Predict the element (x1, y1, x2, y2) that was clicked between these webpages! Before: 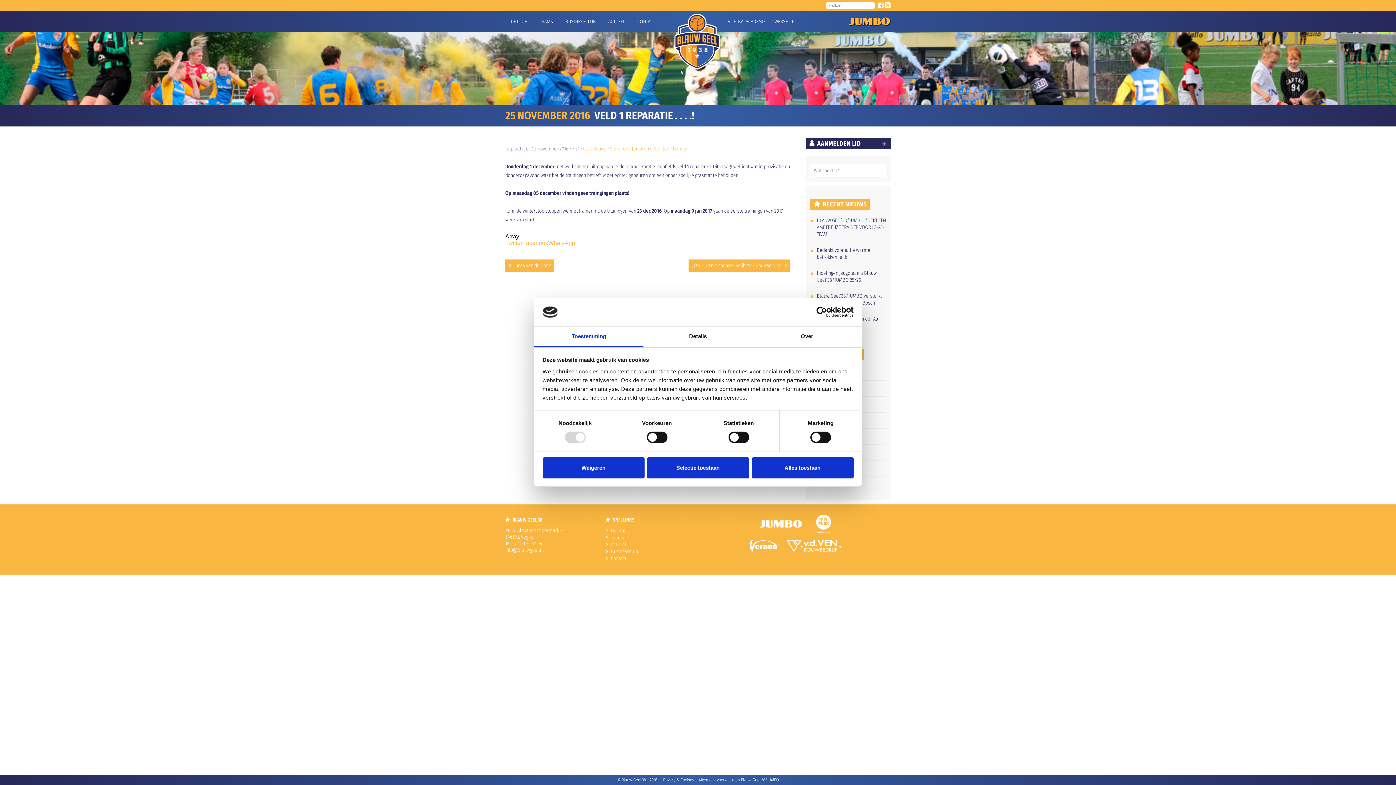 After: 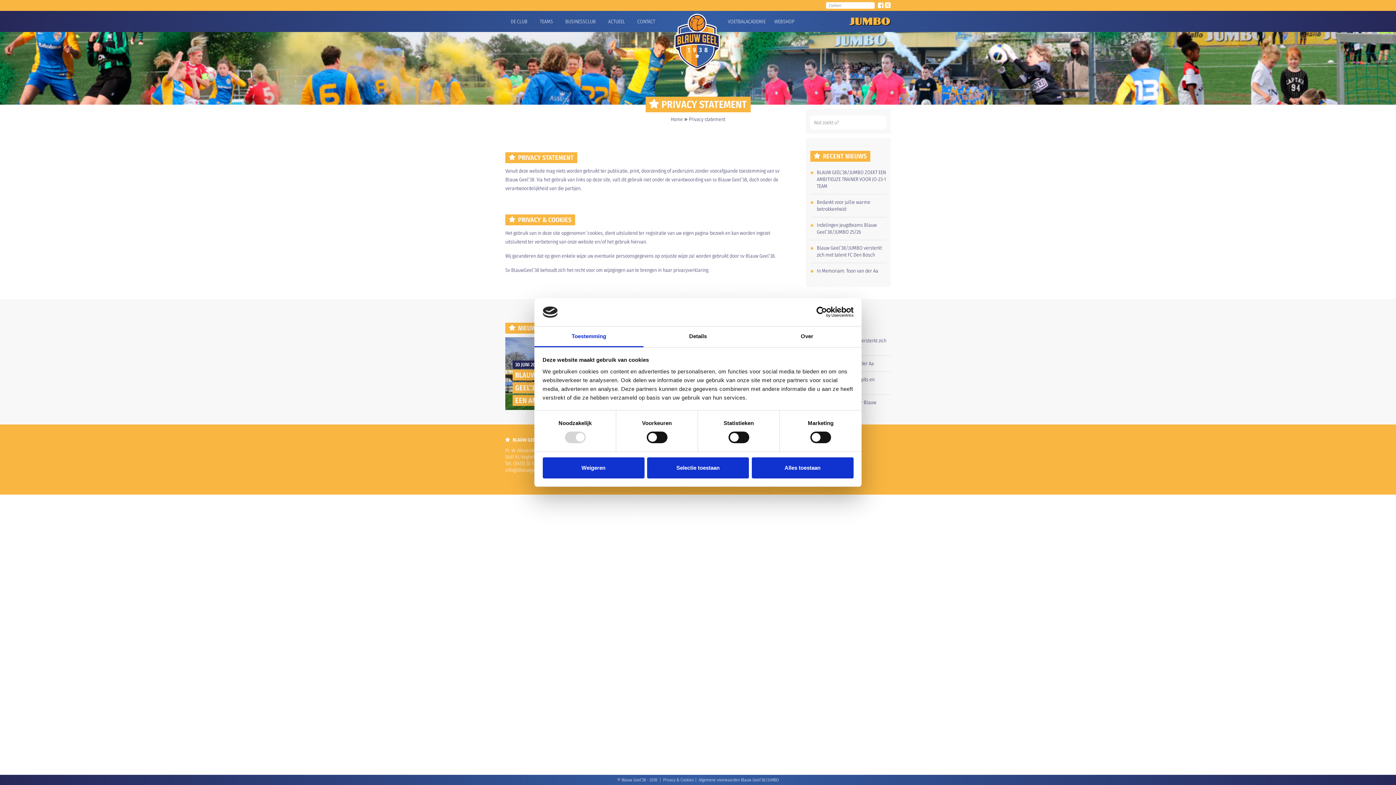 Action: label: Privacy & Cookies bbox: (663, 777, 694, 782)